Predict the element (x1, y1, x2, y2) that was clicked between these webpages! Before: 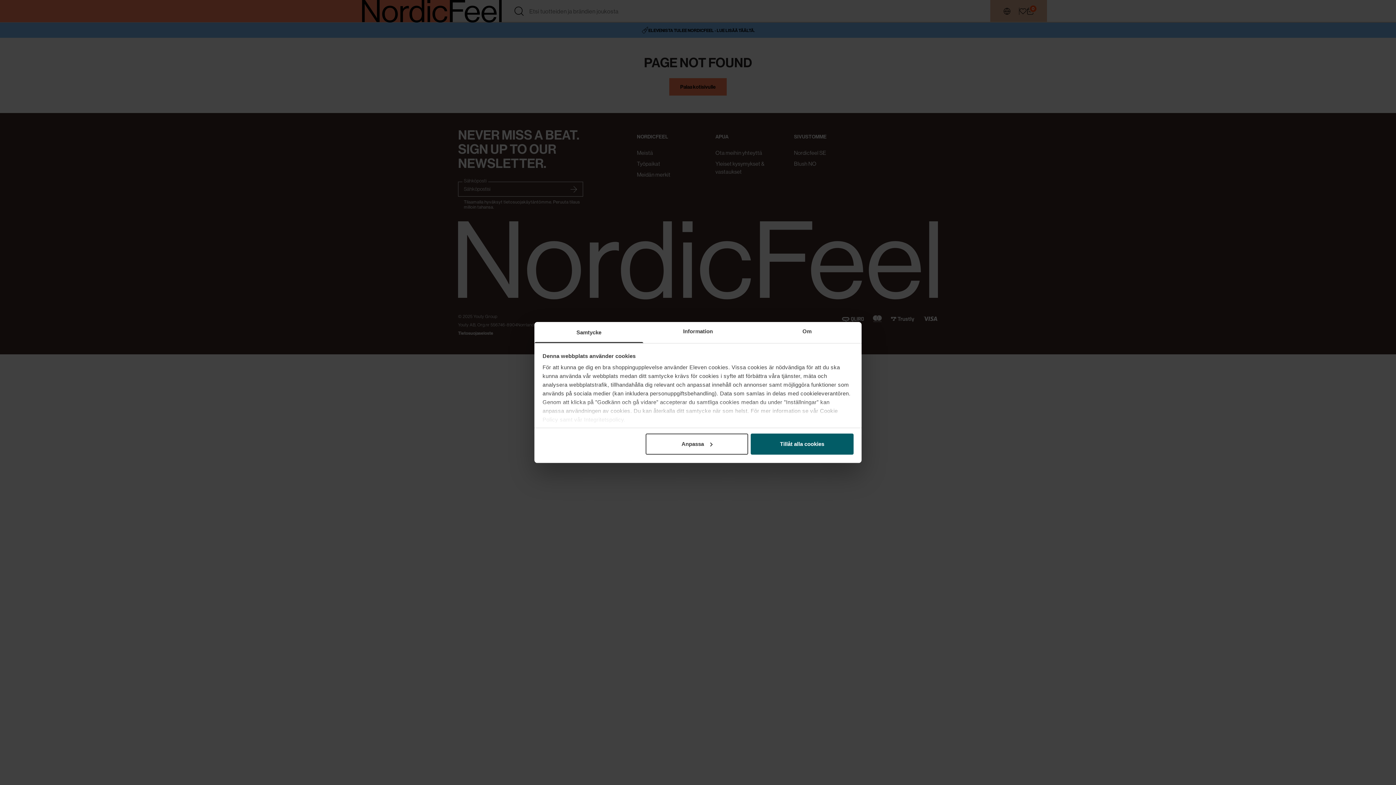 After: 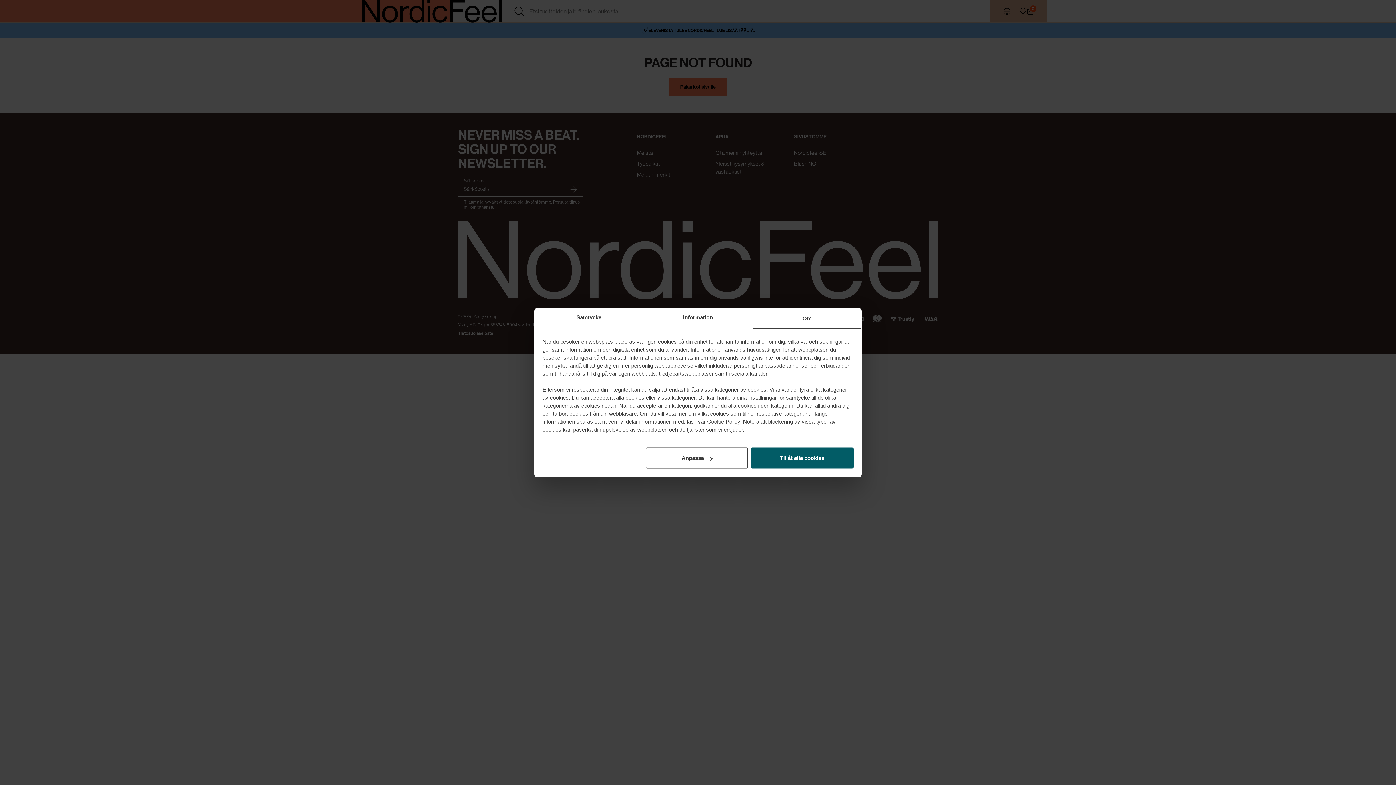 Action: bbox: (752, 322, 861, 343) label: Om